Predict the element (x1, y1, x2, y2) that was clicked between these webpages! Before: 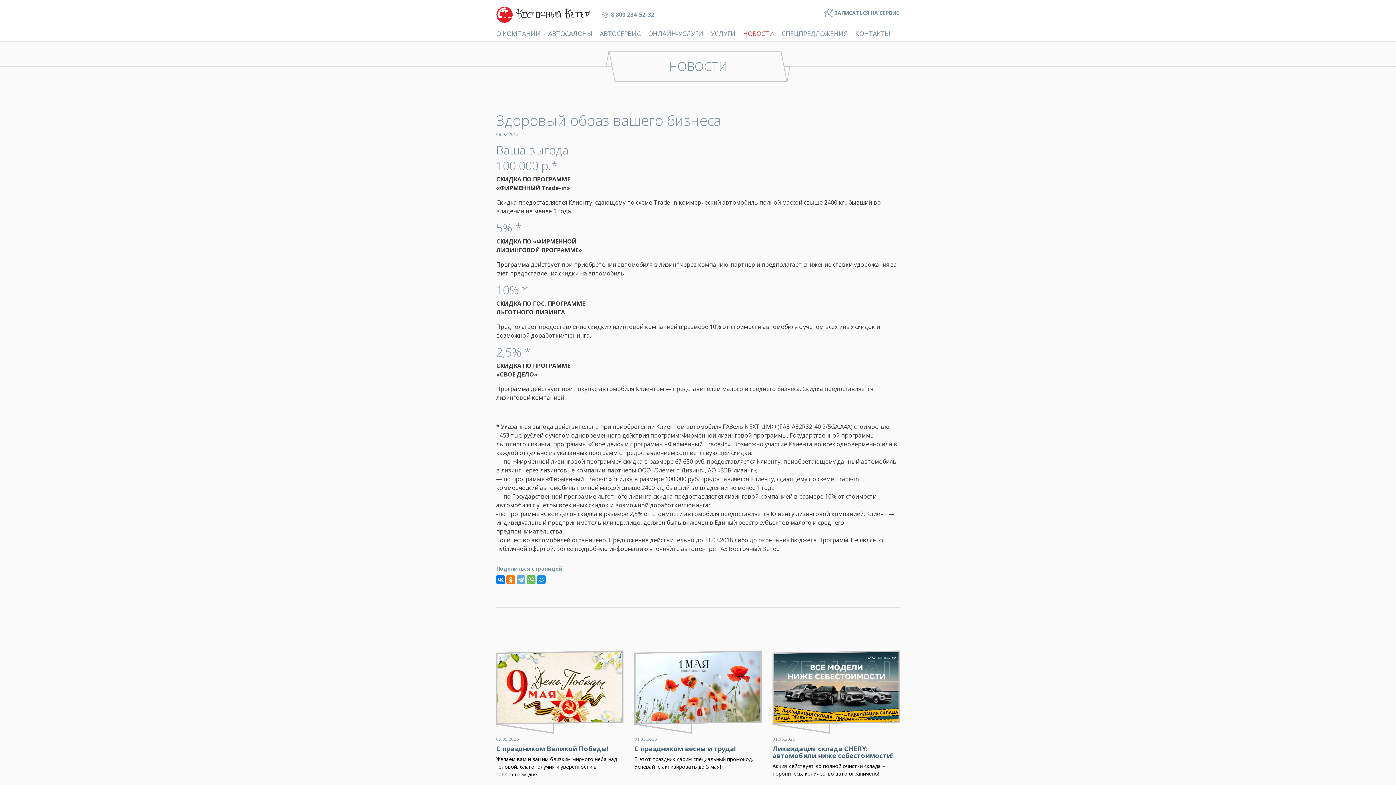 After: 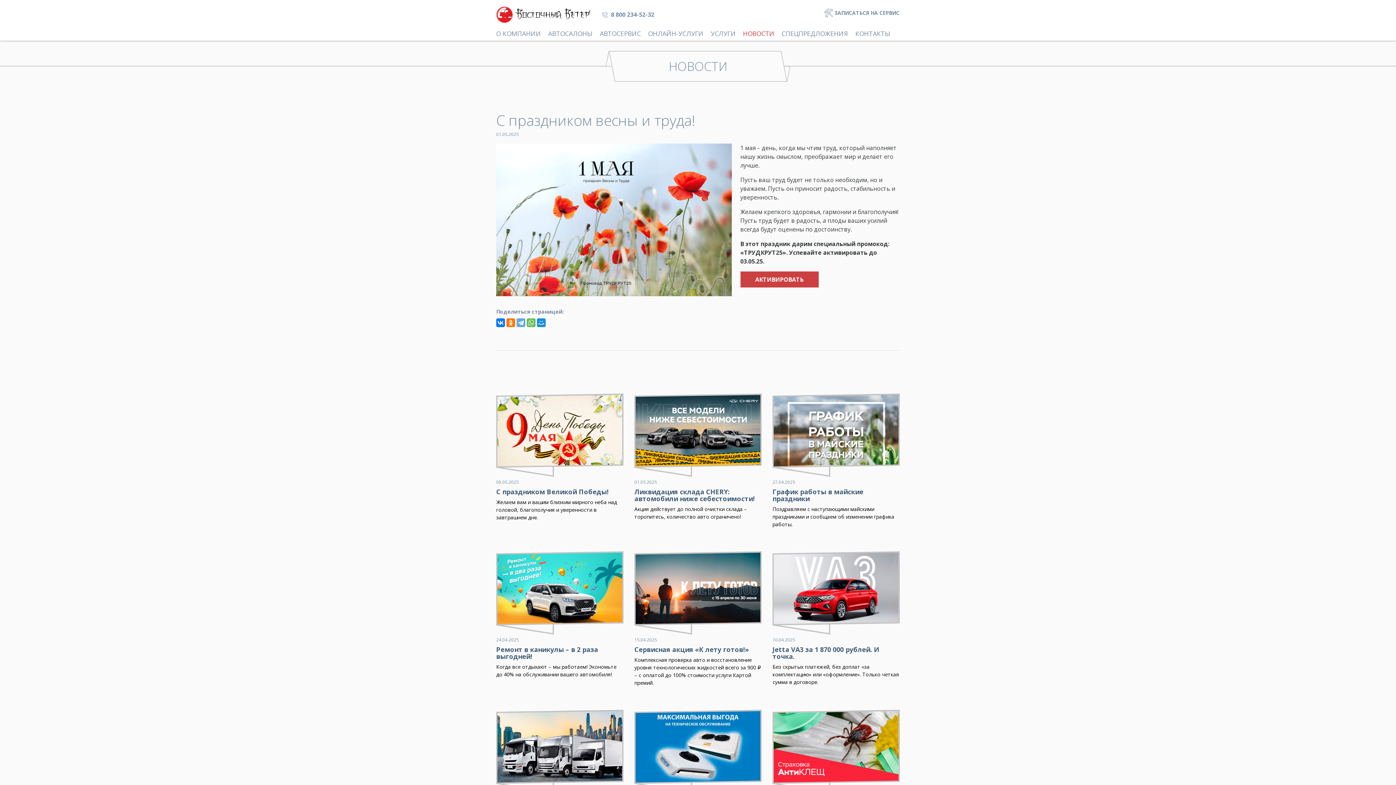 Action: bbox: (634, 728, 761, 770) label: 01.05.2025
С праздником весны и труда!

В этот праздник дарим специальный промокод. Успевайте активировать до 3 мая!